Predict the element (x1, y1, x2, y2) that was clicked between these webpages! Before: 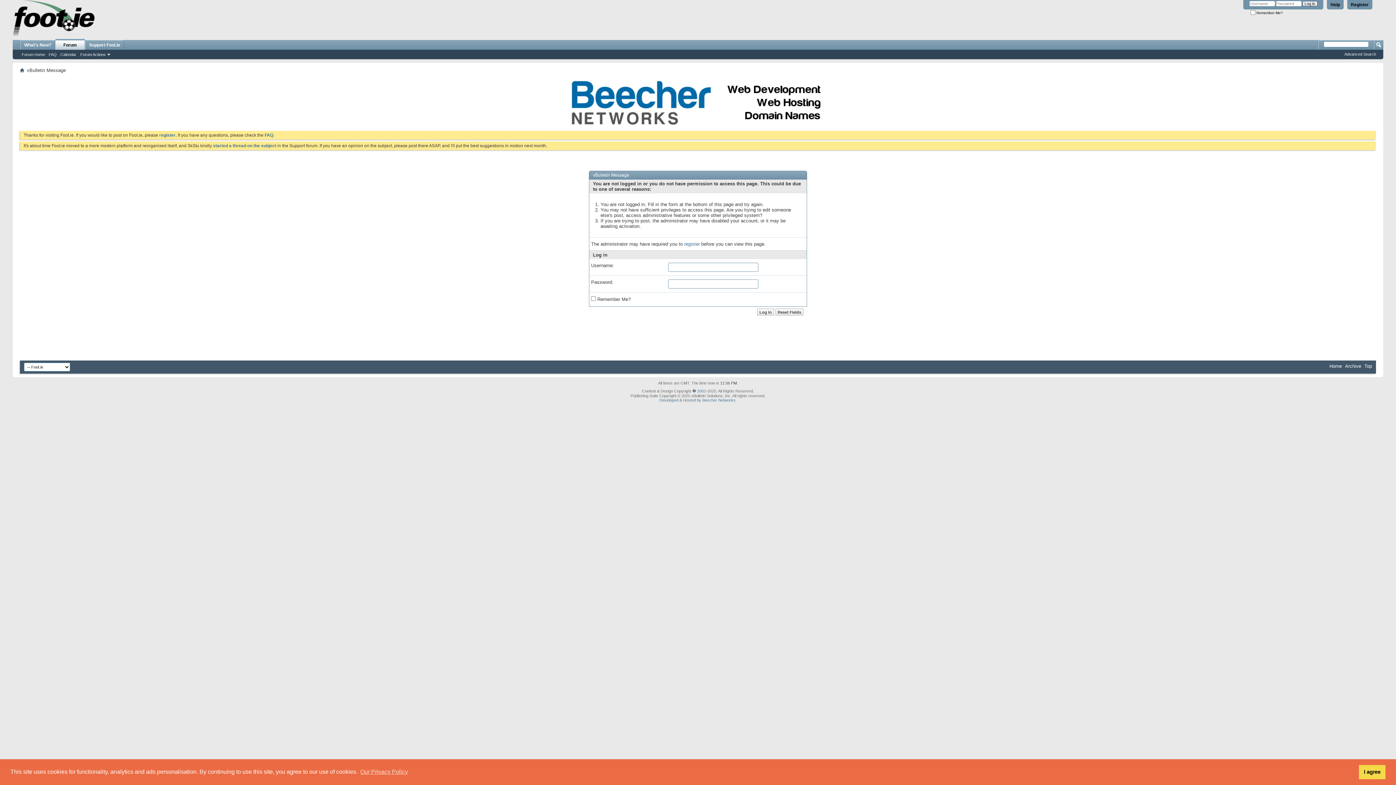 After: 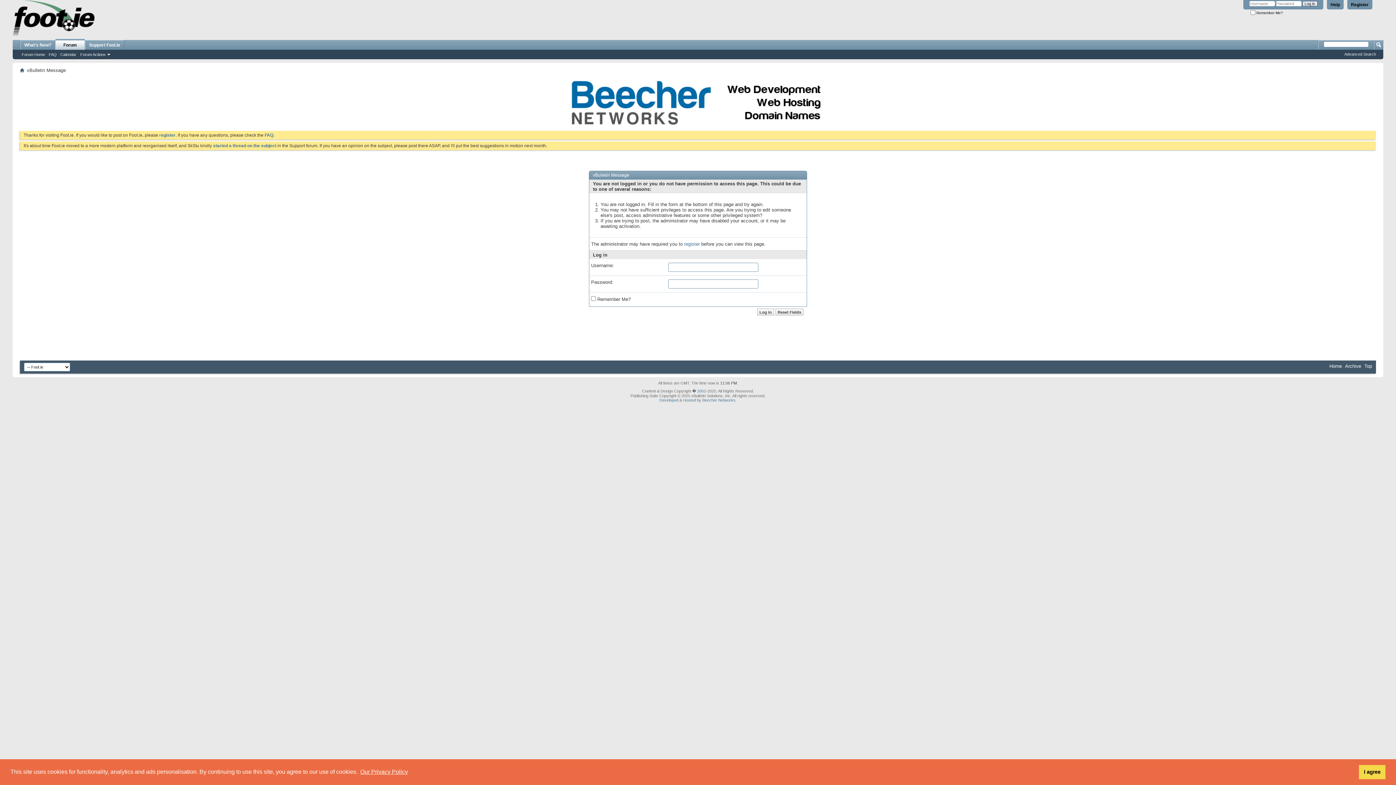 Action: label: learn more about cookies bbox: (359, 766, 409, 777)